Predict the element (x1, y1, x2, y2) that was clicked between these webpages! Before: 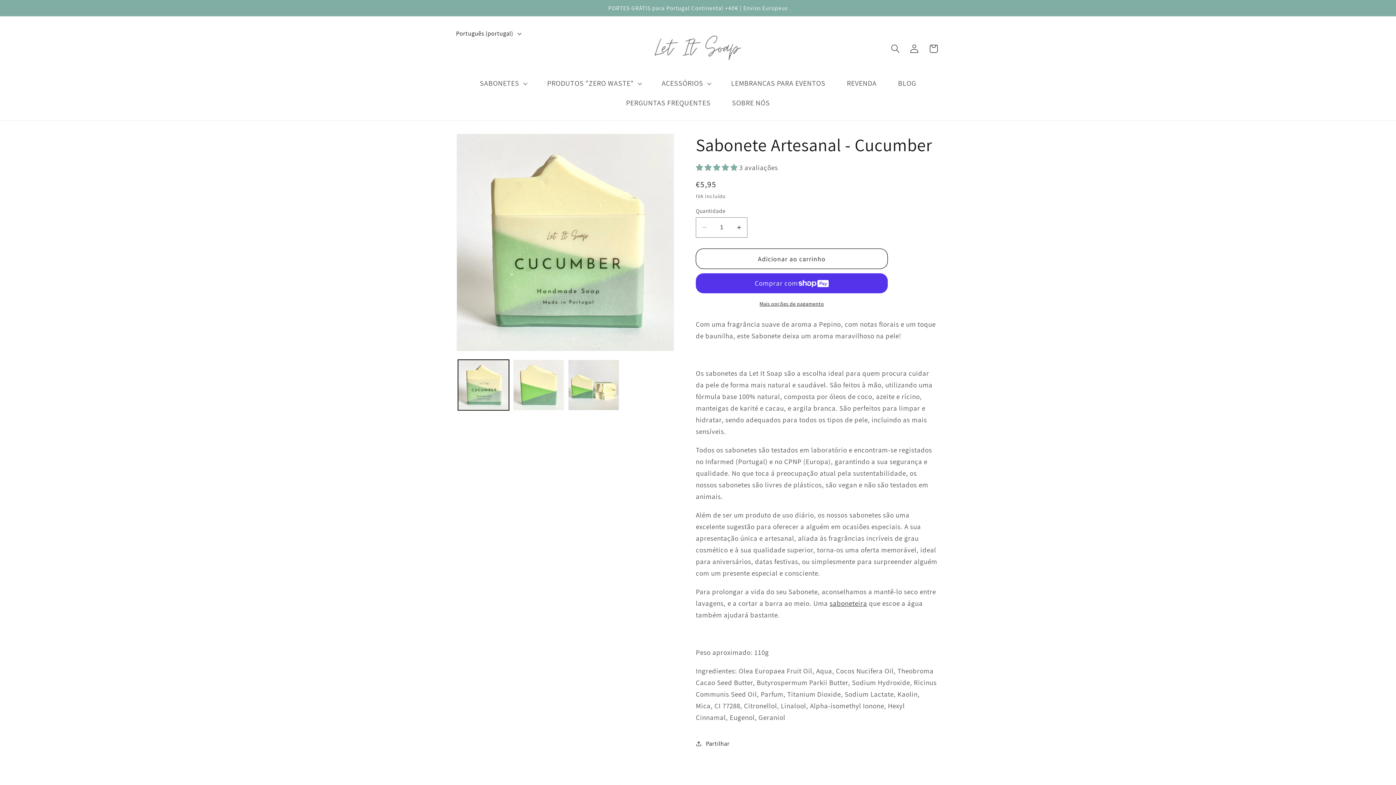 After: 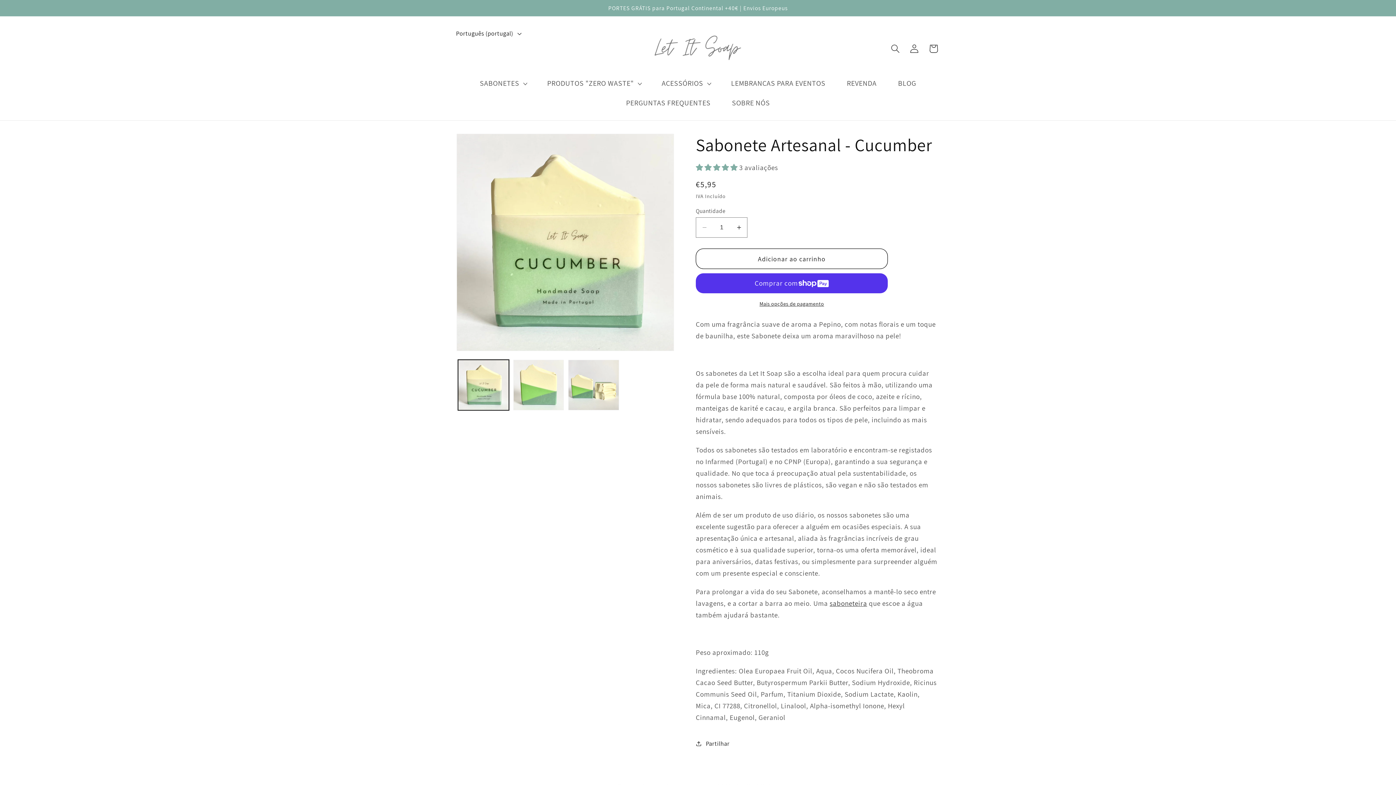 Action: bbox: (696, 162, 739, 172) label: 5.00 stars